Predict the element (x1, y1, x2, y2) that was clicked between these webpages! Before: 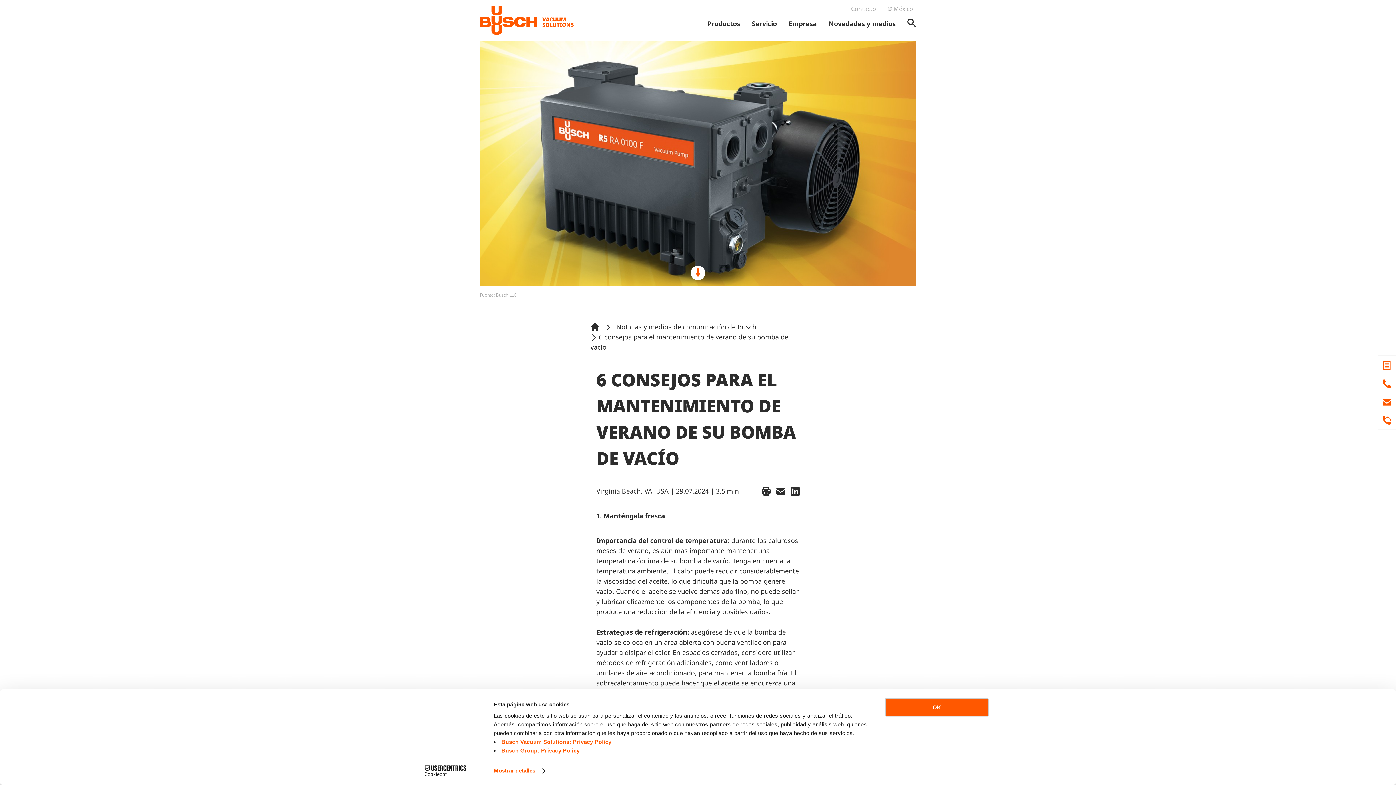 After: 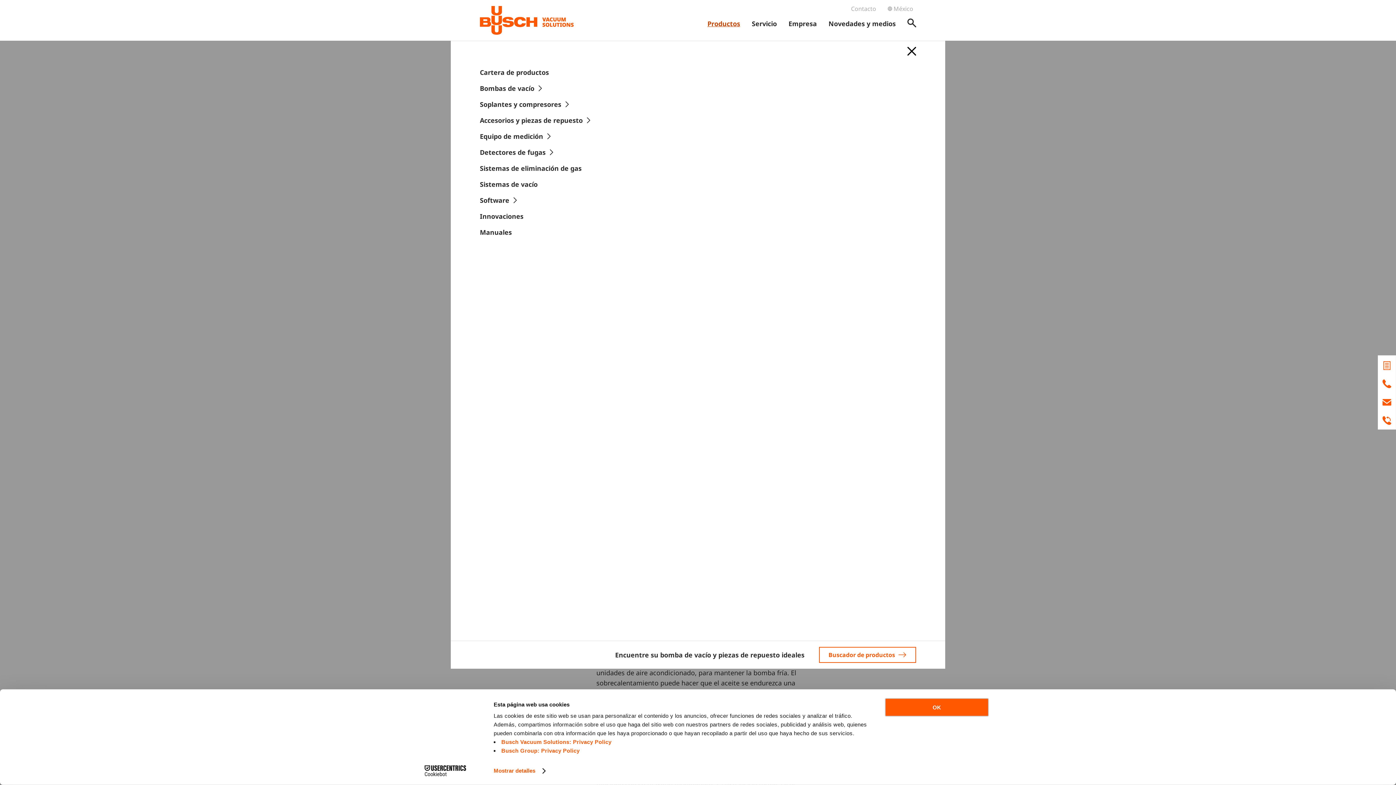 Action: bbox: (707, 18, 740, 28) label: Productos